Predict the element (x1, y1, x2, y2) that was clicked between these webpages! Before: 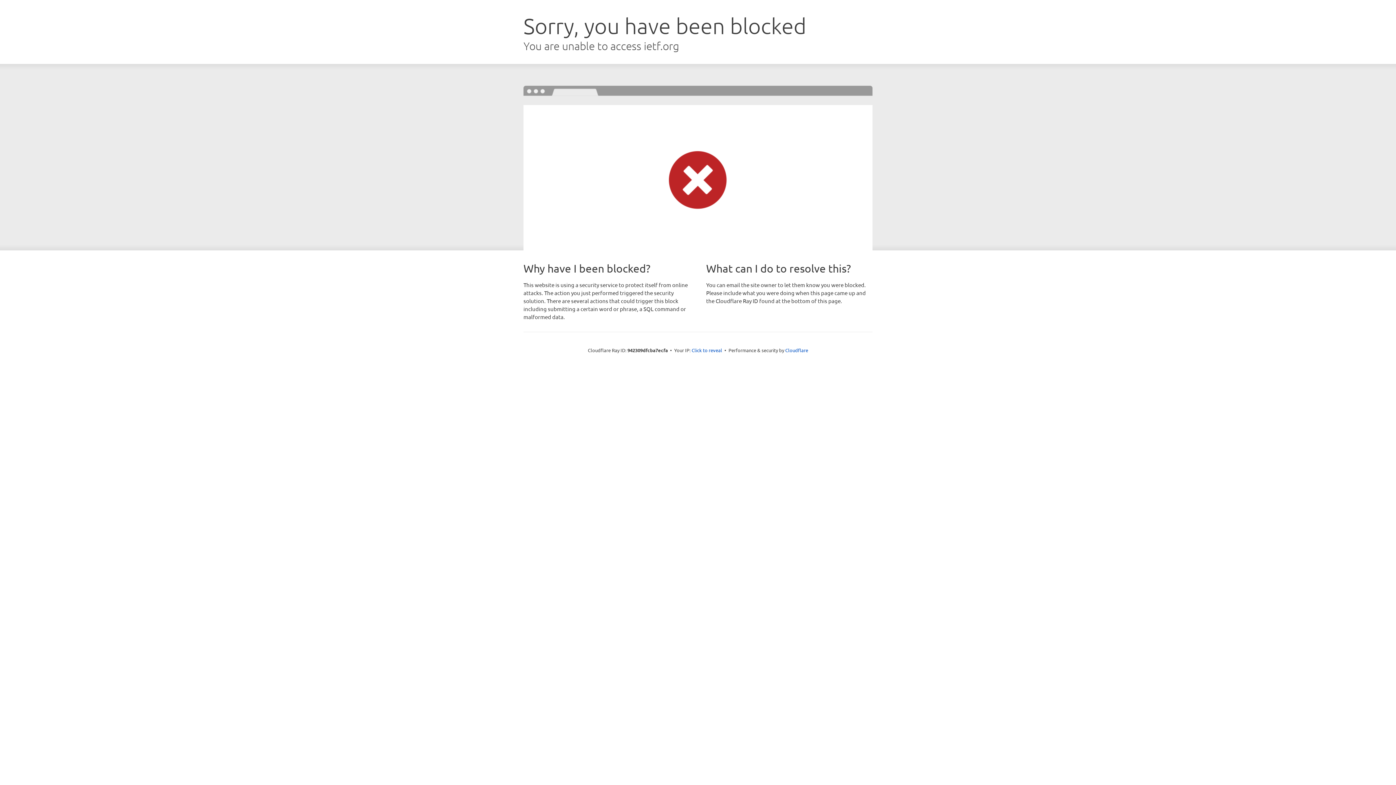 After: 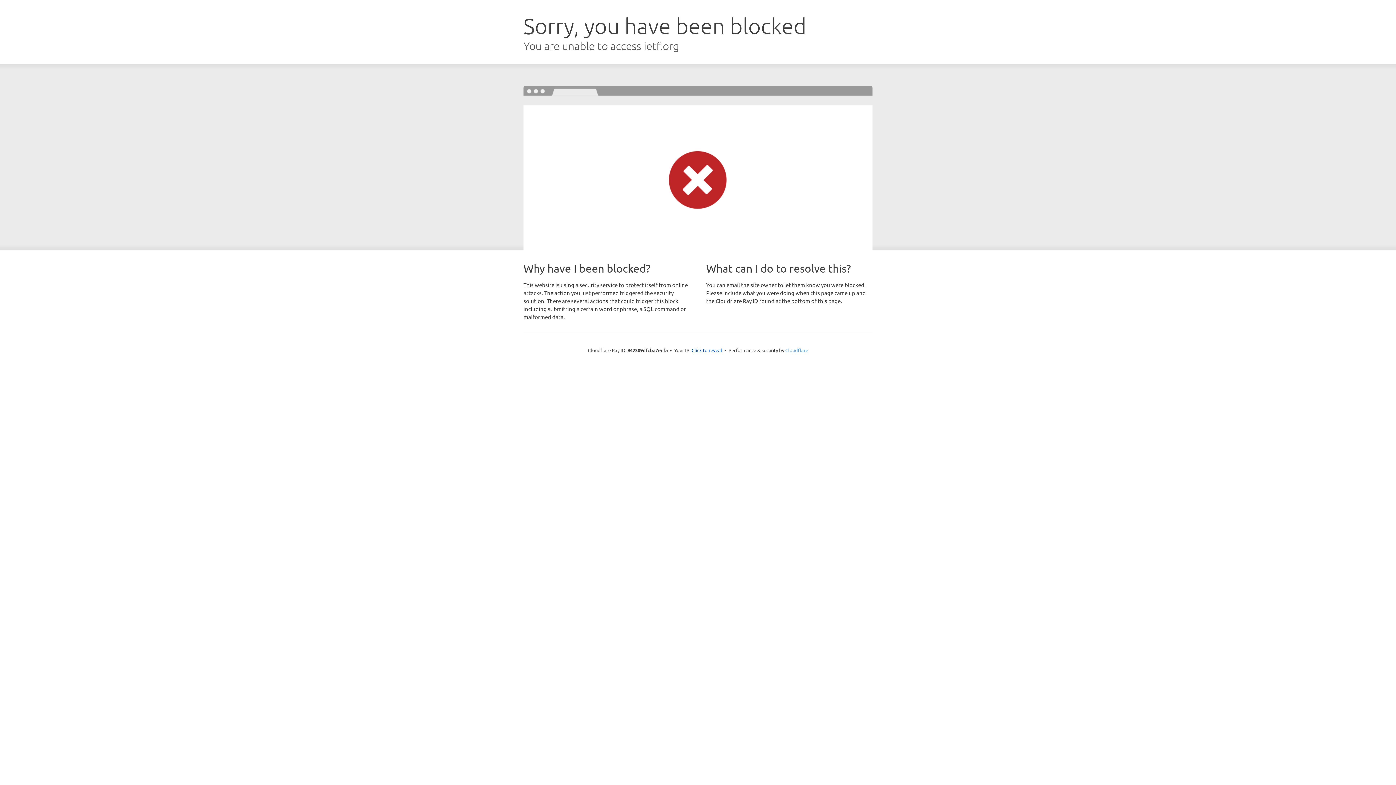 Action: label: Cloudflare bbox: (785, 347, 808, 353)